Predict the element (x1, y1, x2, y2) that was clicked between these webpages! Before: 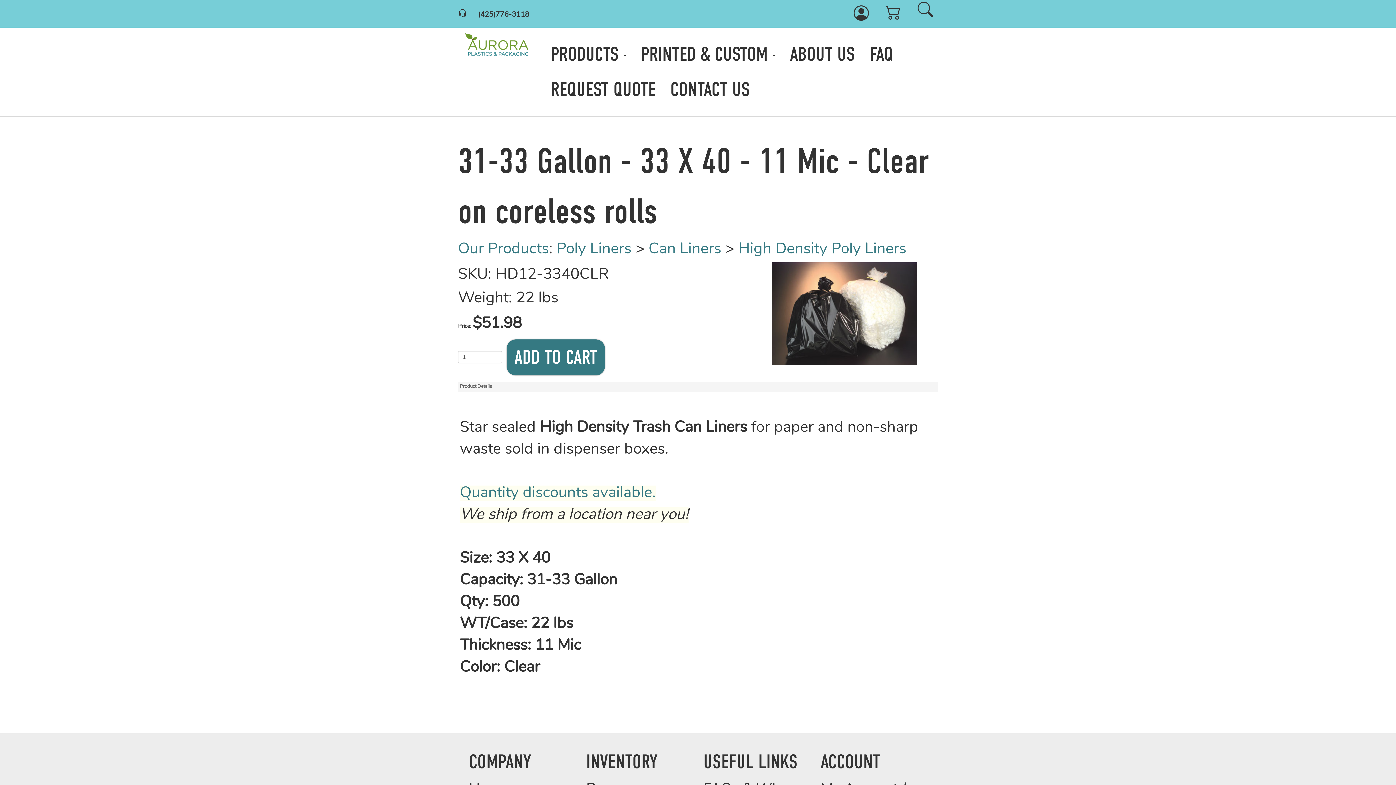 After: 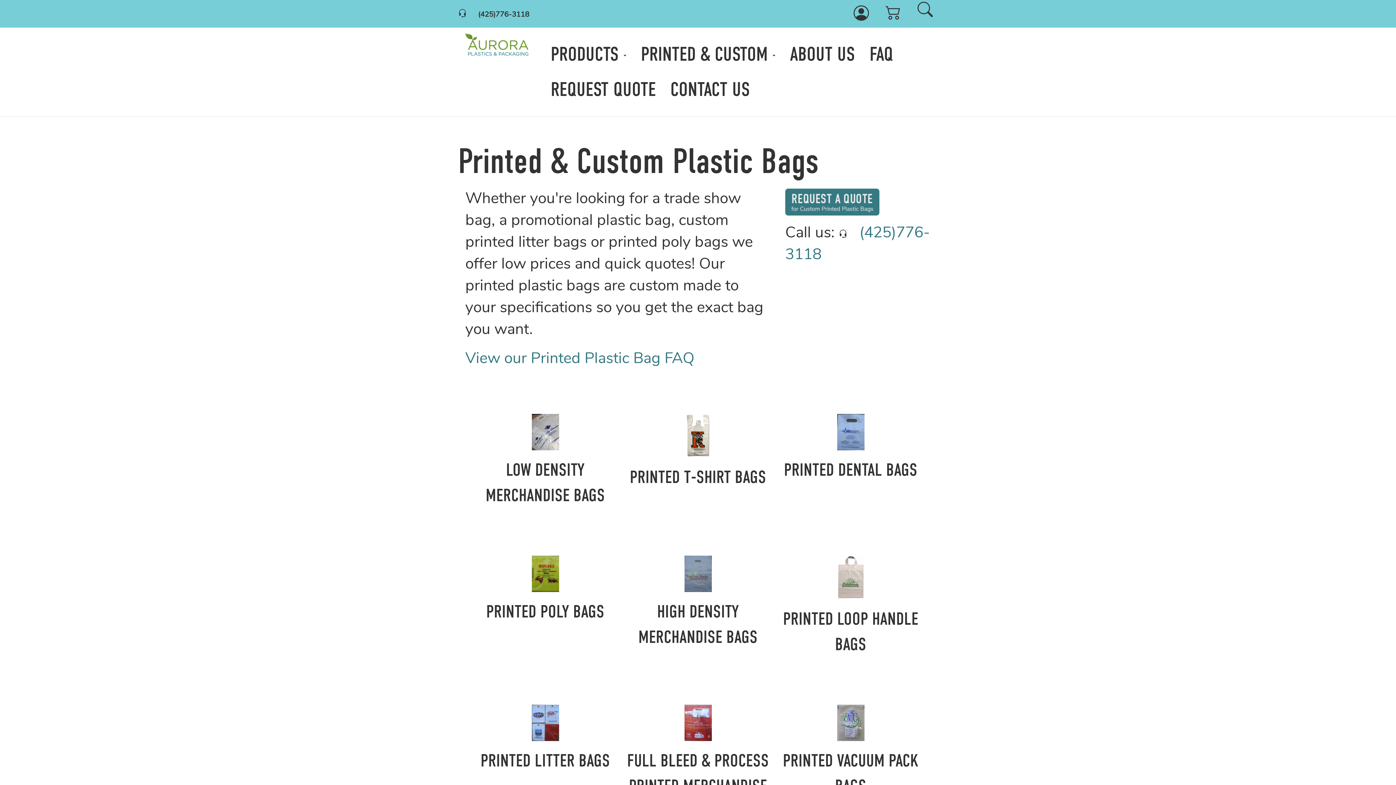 Action: label: PRINTED & CUSTOM  bbox: (633, 36, 782, 71)